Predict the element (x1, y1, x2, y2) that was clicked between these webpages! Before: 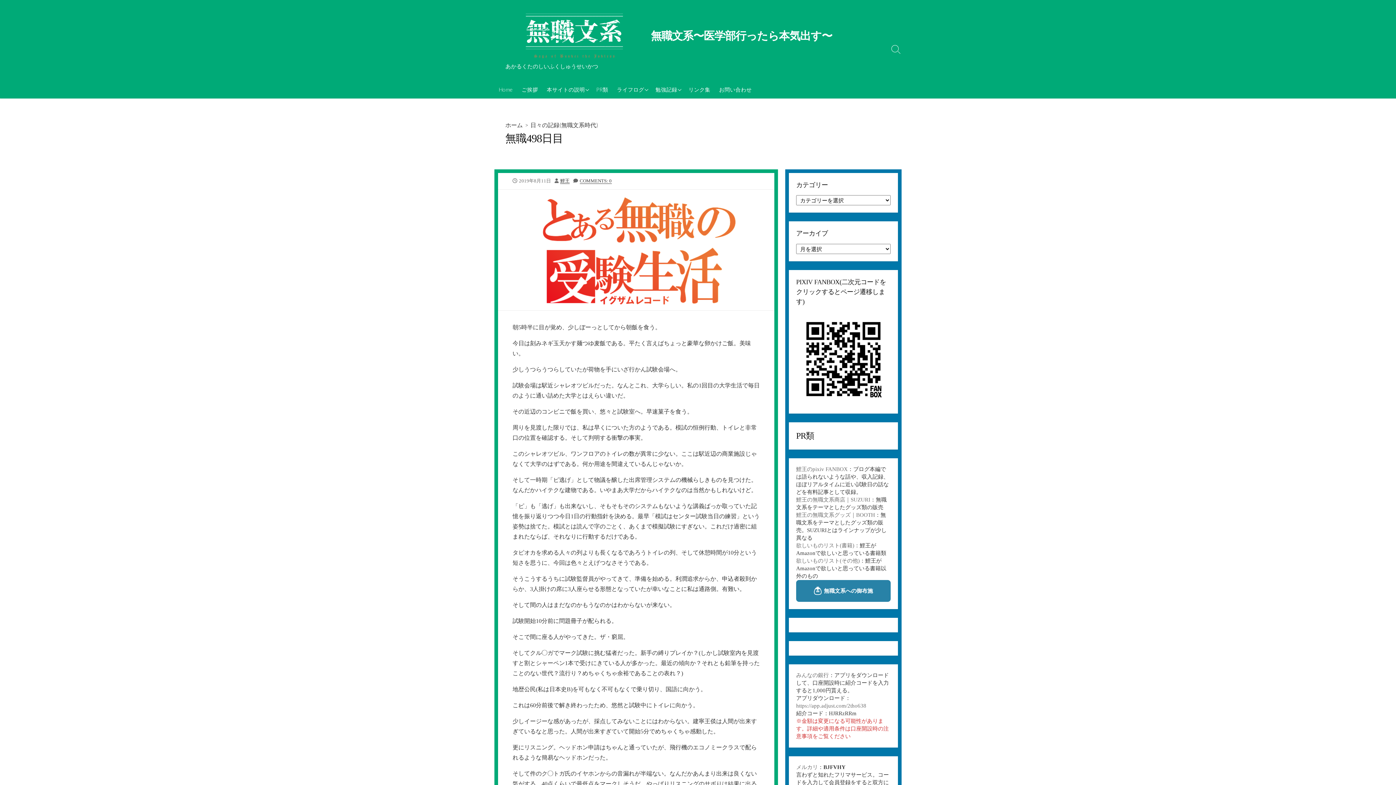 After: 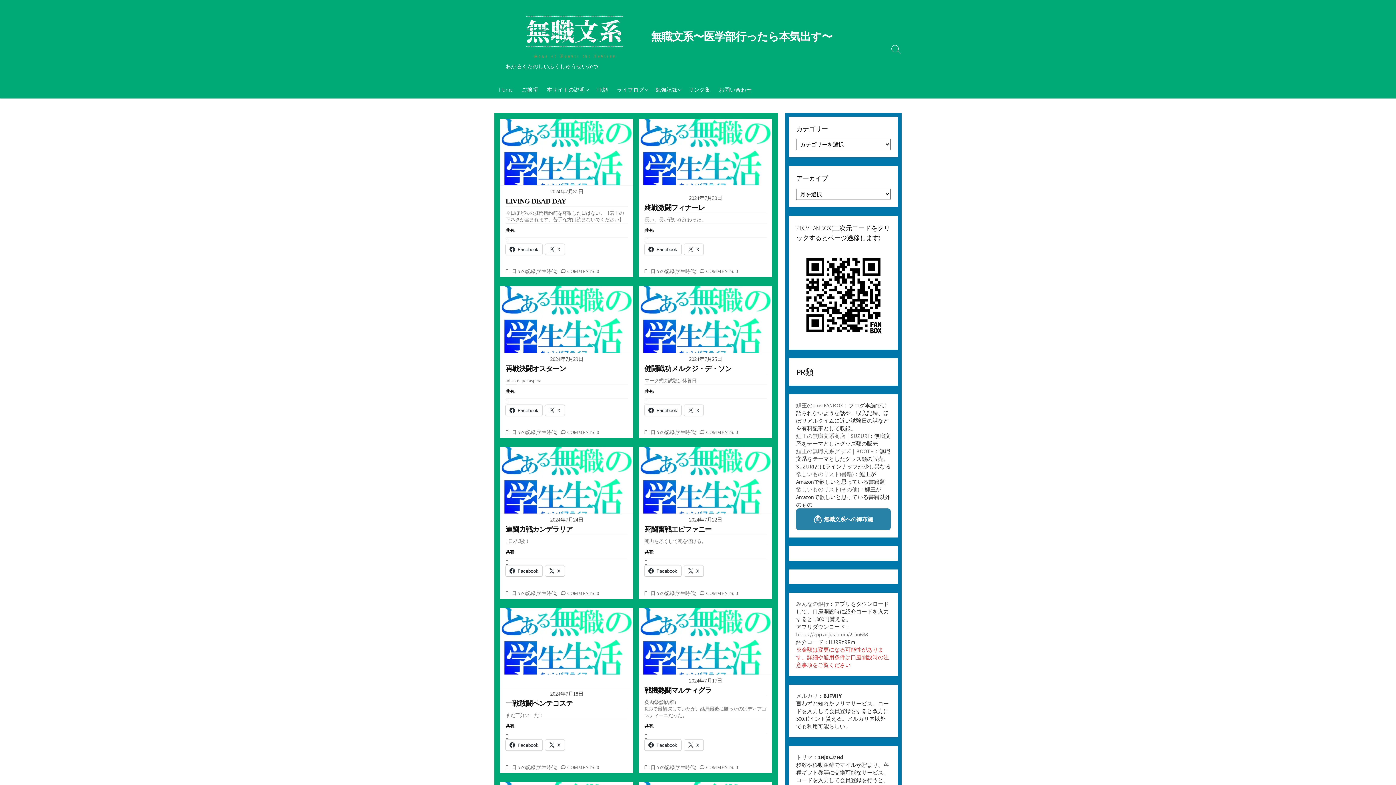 Action: label: ホーム bbox: (505, 121, 522, 128)